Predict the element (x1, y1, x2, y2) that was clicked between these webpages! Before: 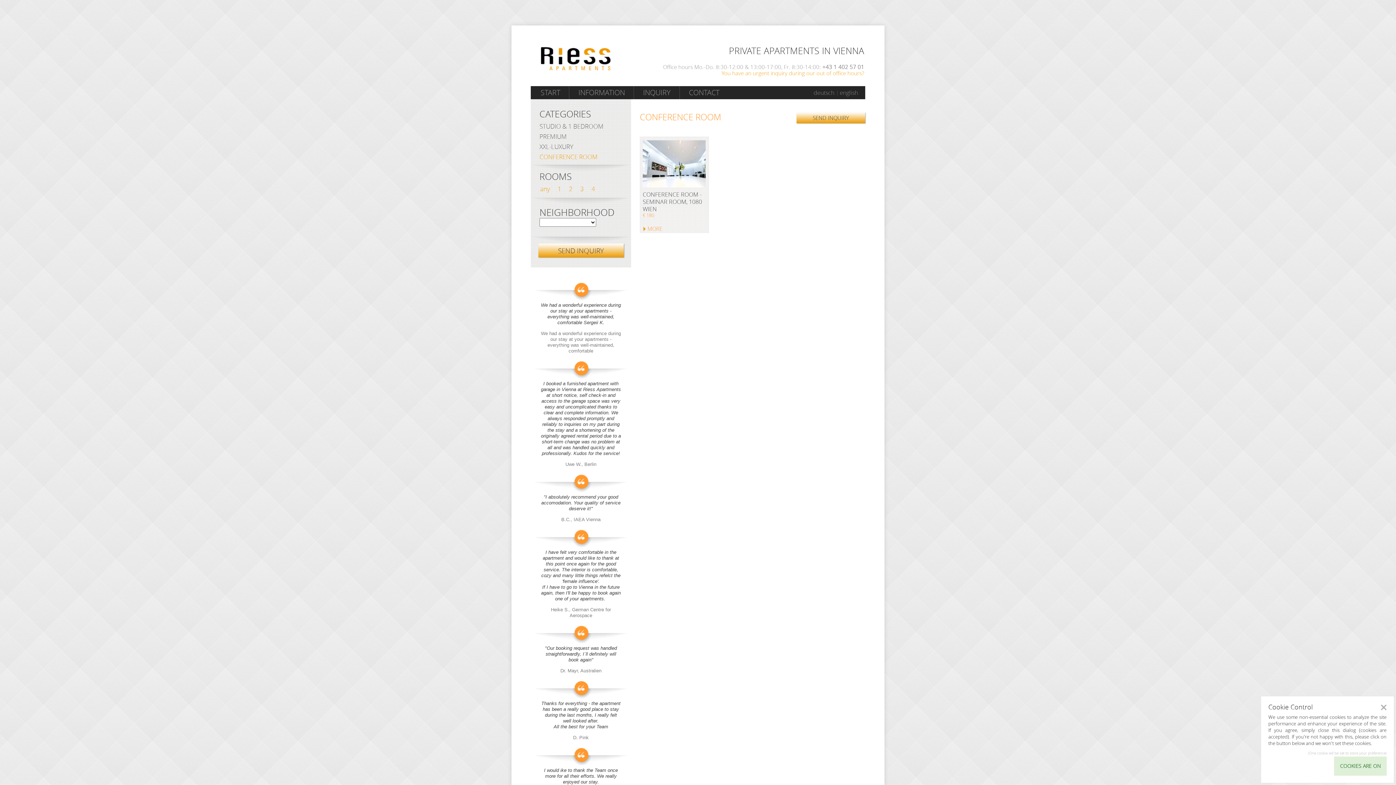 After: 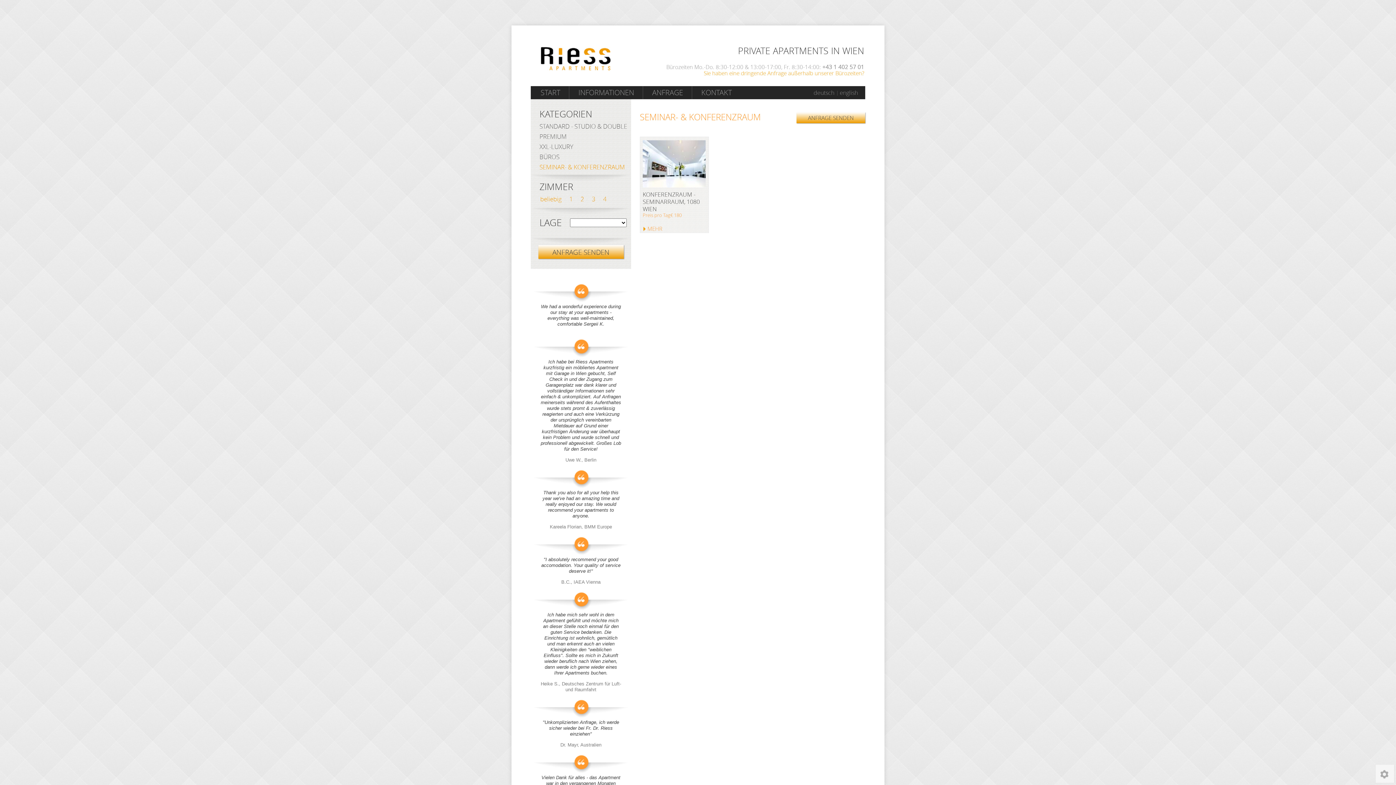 Action: bbox: (813, 88, 834, 96) label: deutsch